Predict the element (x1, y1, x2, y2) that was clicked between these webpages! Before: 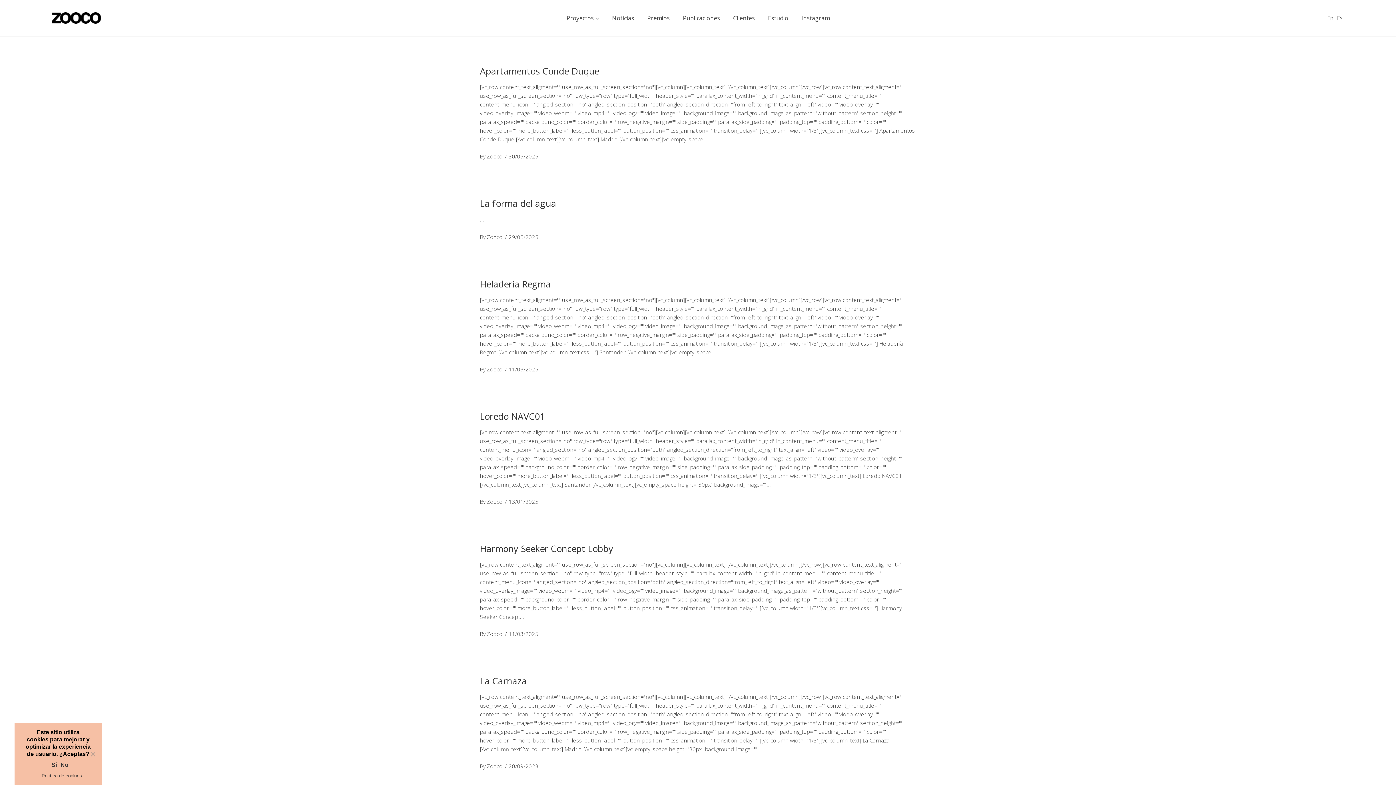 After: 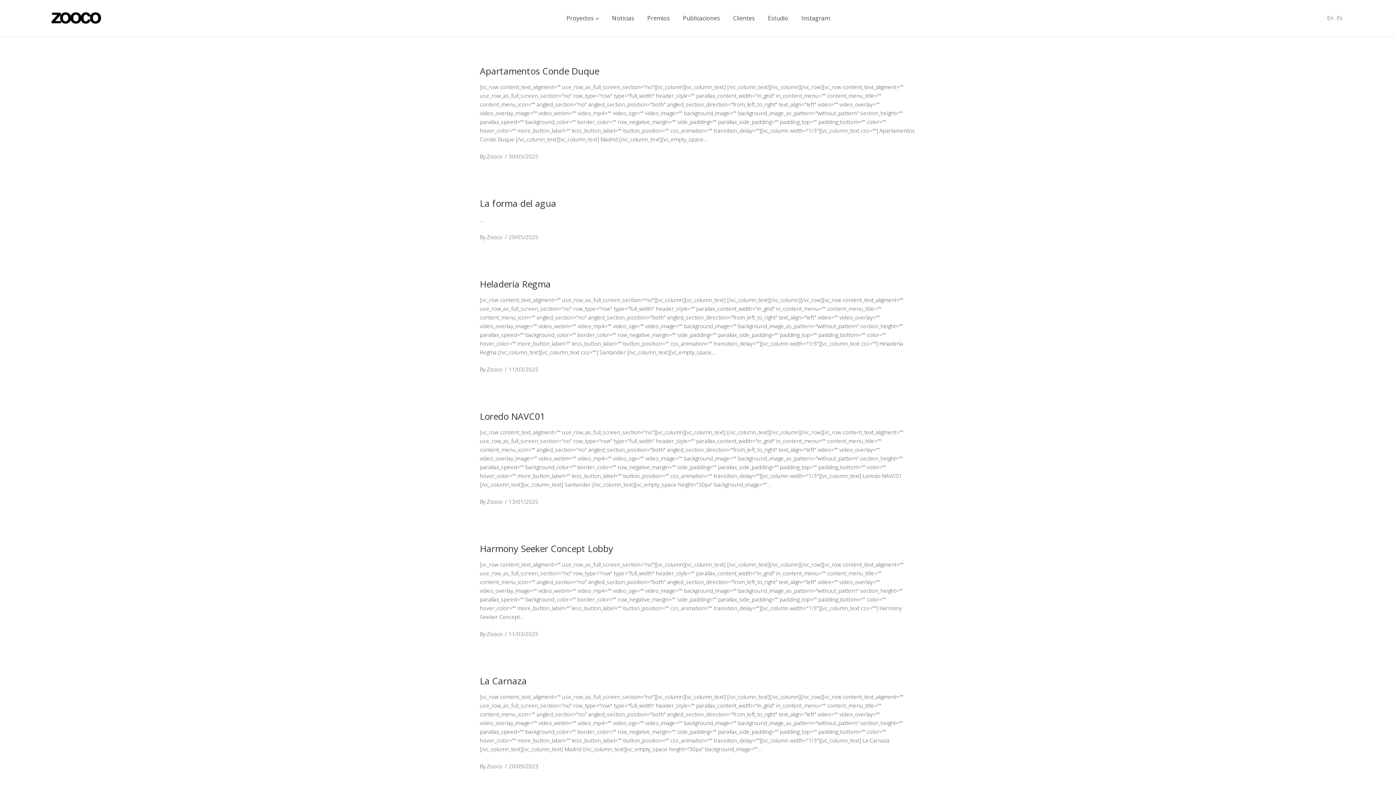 Action: label: No bbox: (60, 761, 68, 769)